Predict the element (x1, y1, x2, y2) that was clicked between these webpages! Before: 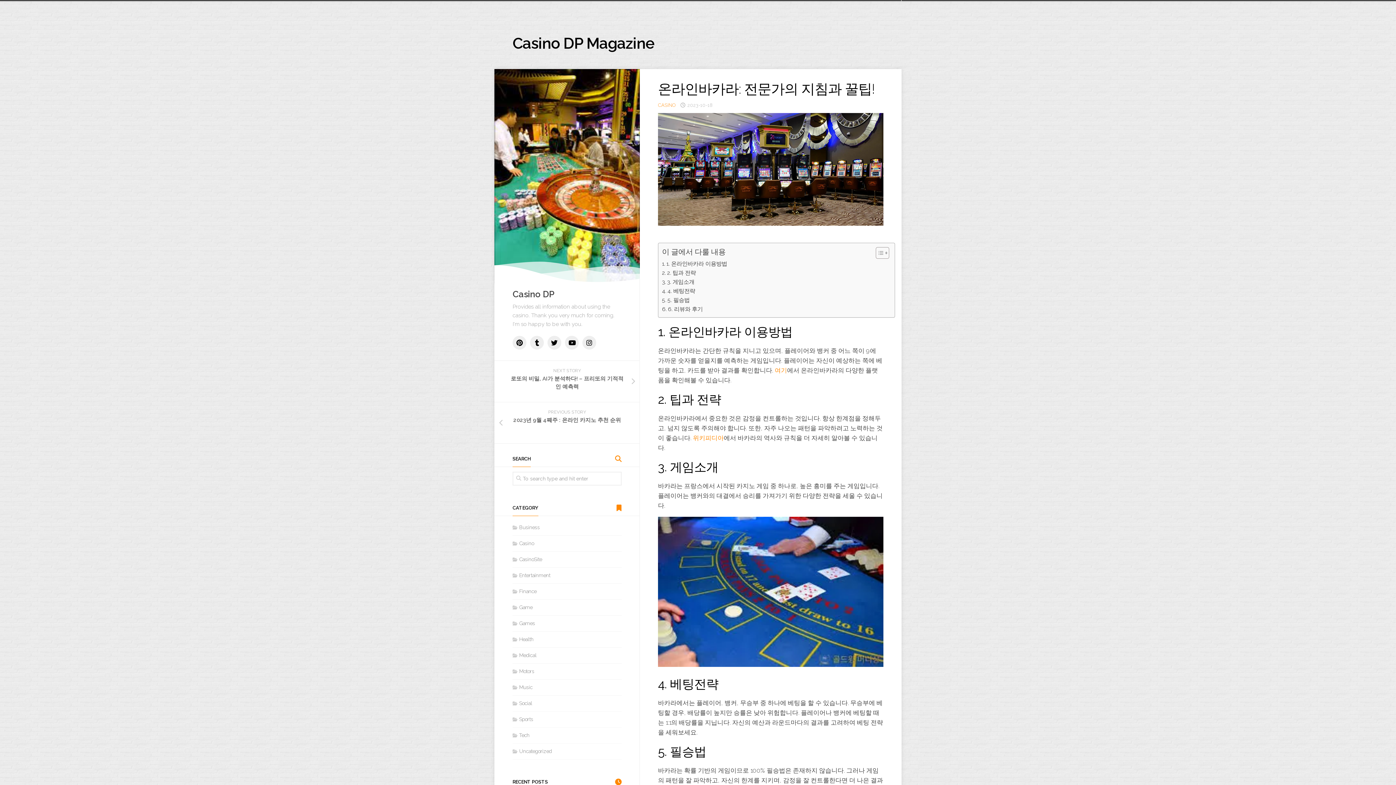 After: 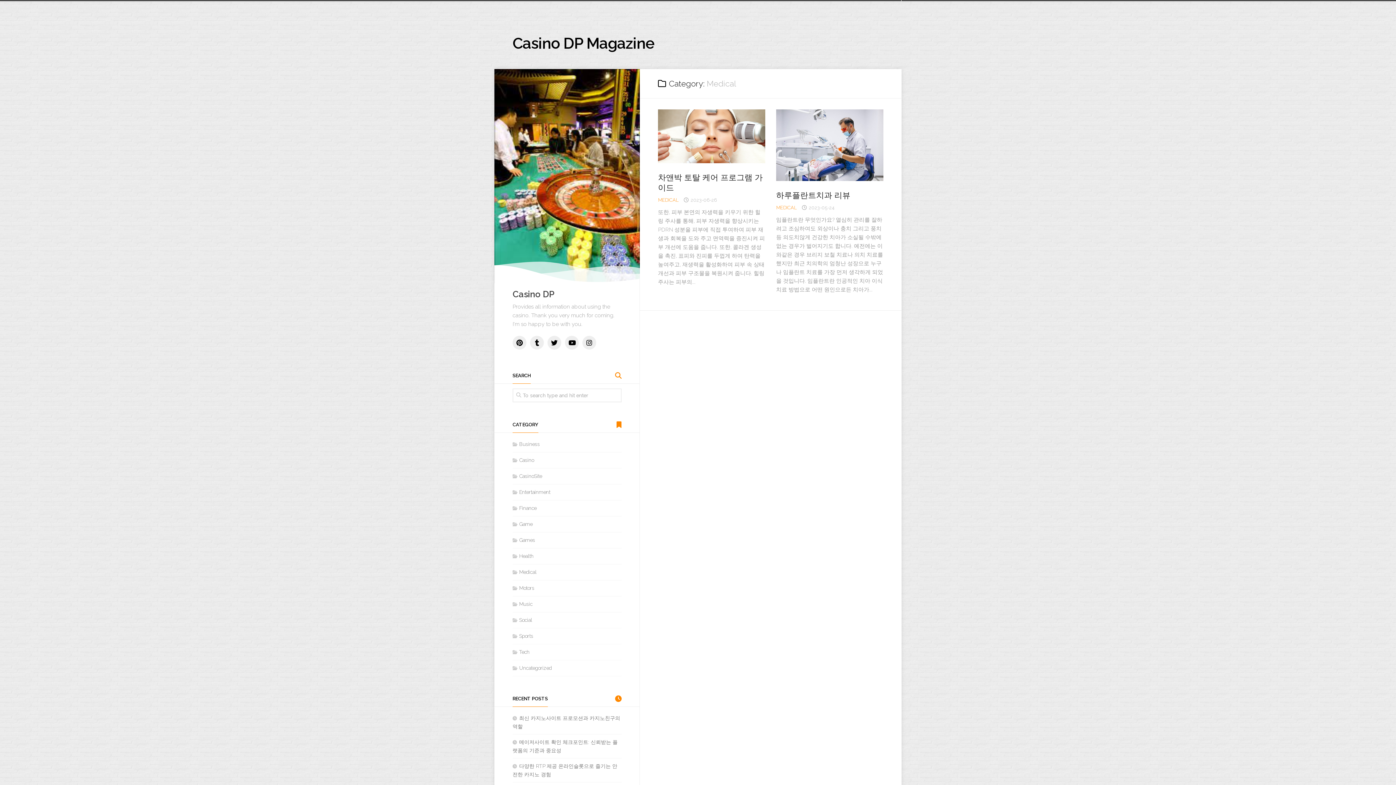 Action: bbox: (512, 652, 536, 658) label: Medical